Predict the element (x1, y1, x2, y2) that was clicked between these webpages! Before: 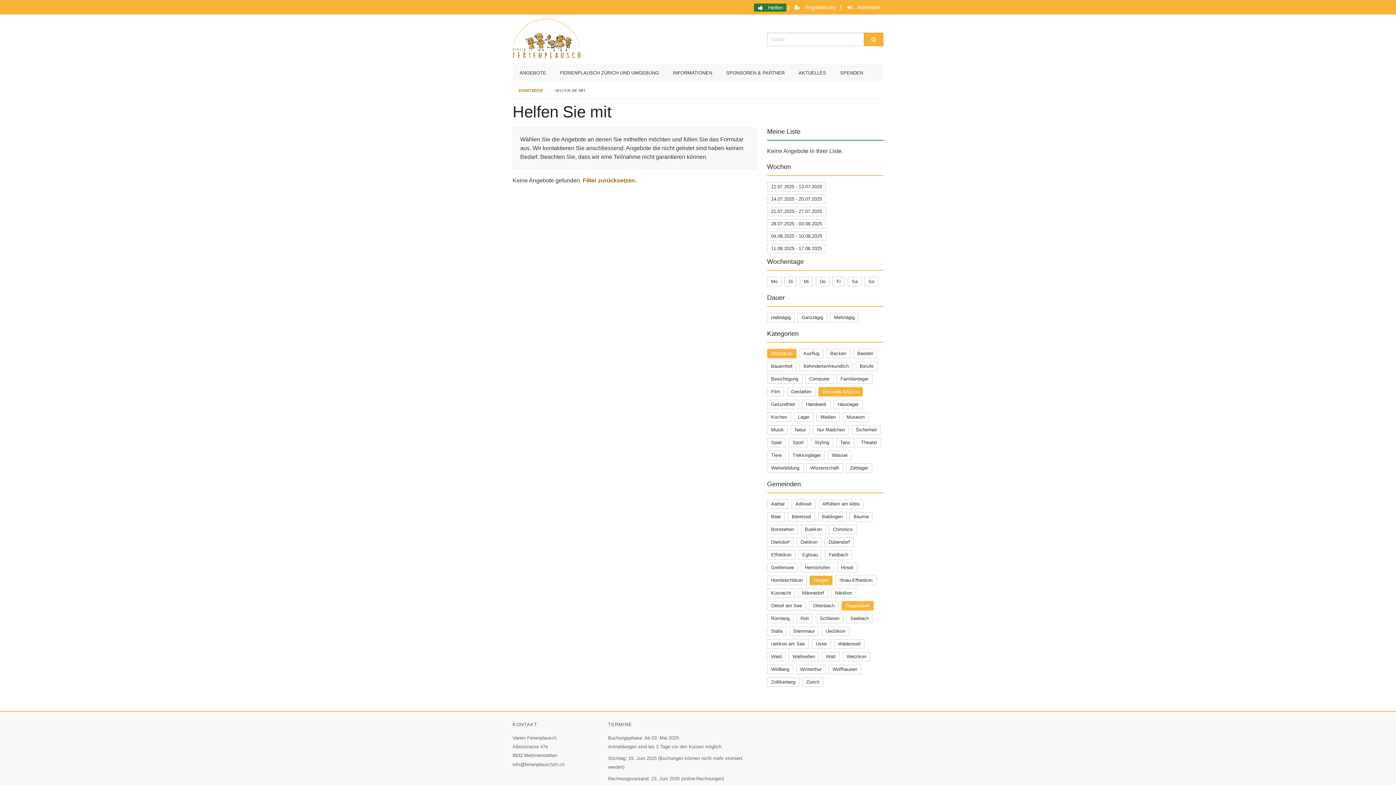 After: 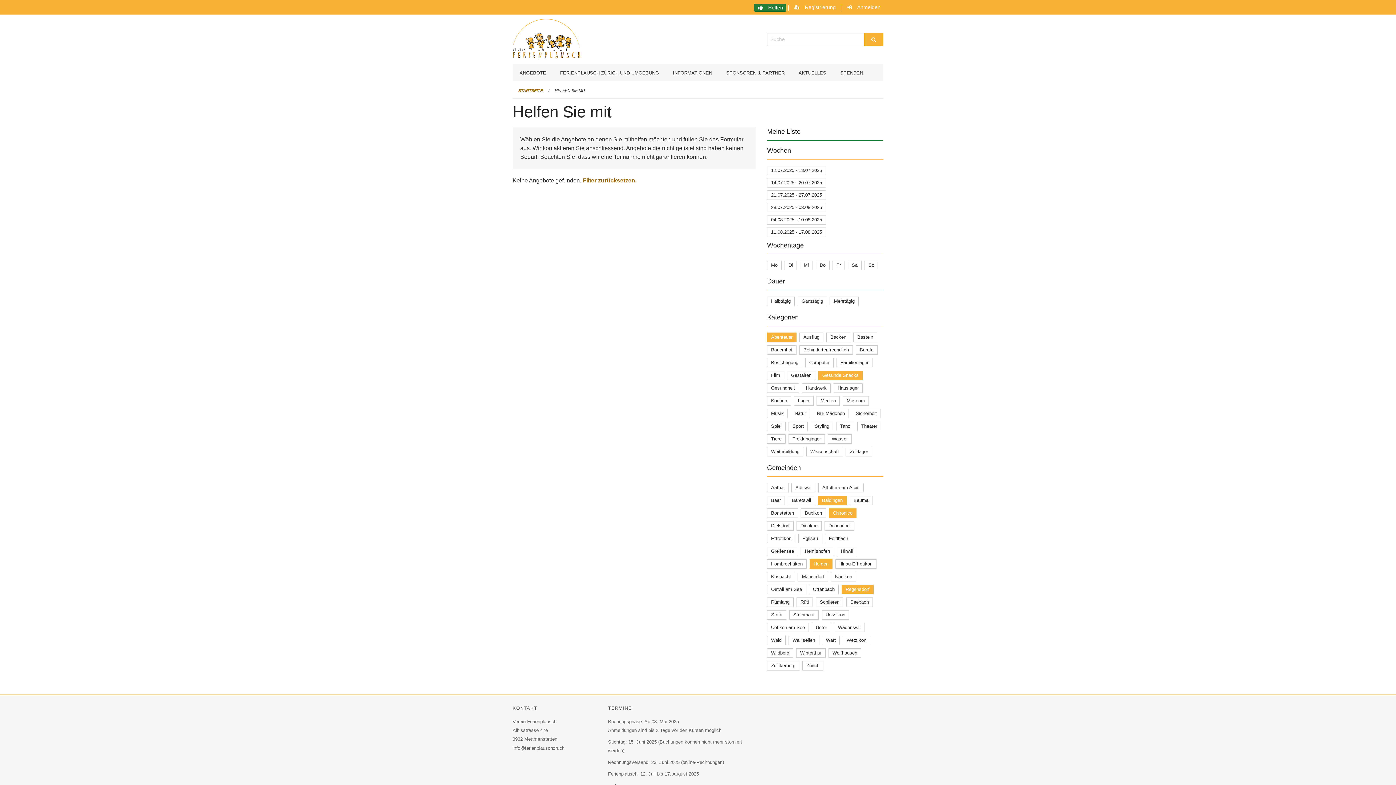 Action: label: Baldingen bbox: (822, 514, 842, 519)